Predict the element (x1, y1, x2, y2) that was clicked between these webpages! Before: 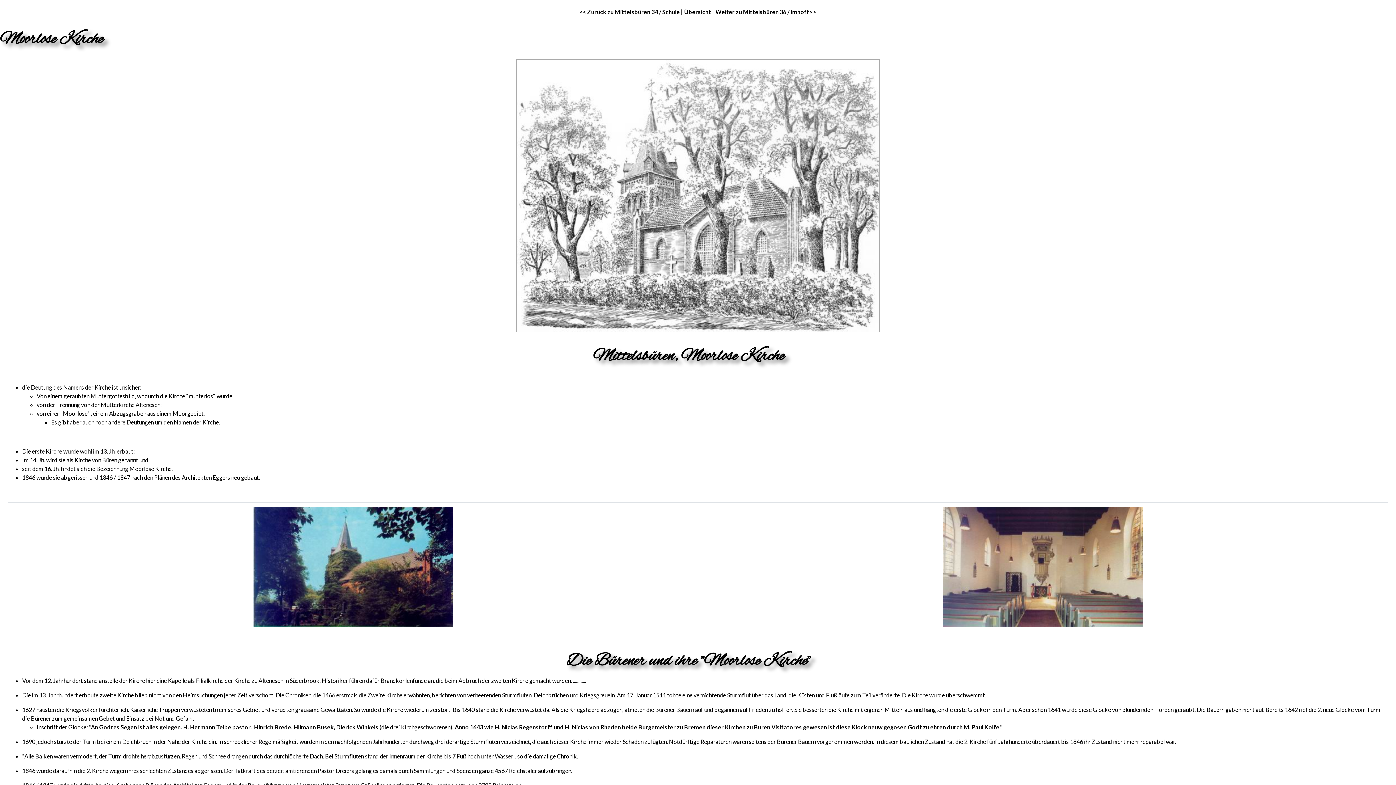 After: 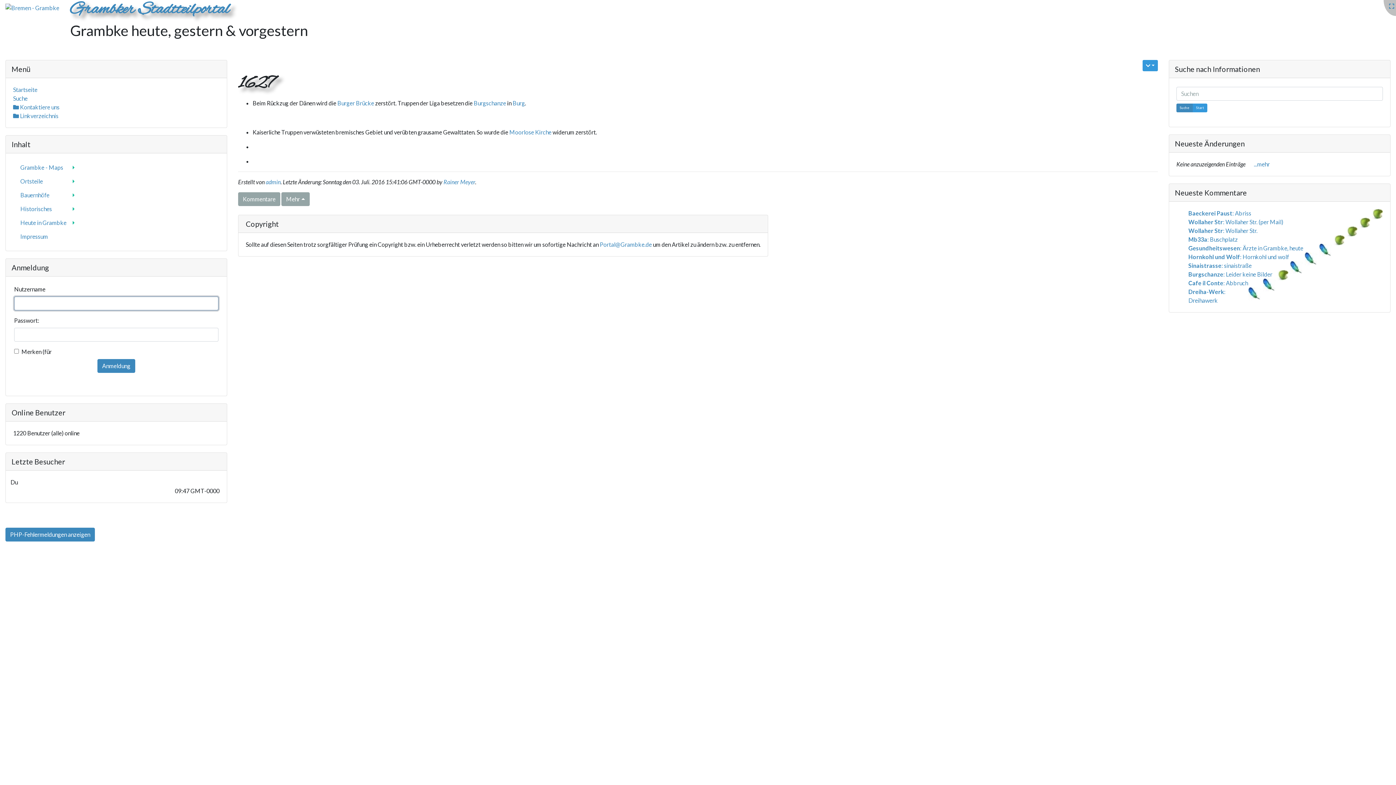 Action: bbox: (22, 706, 35, 713) label: 1627